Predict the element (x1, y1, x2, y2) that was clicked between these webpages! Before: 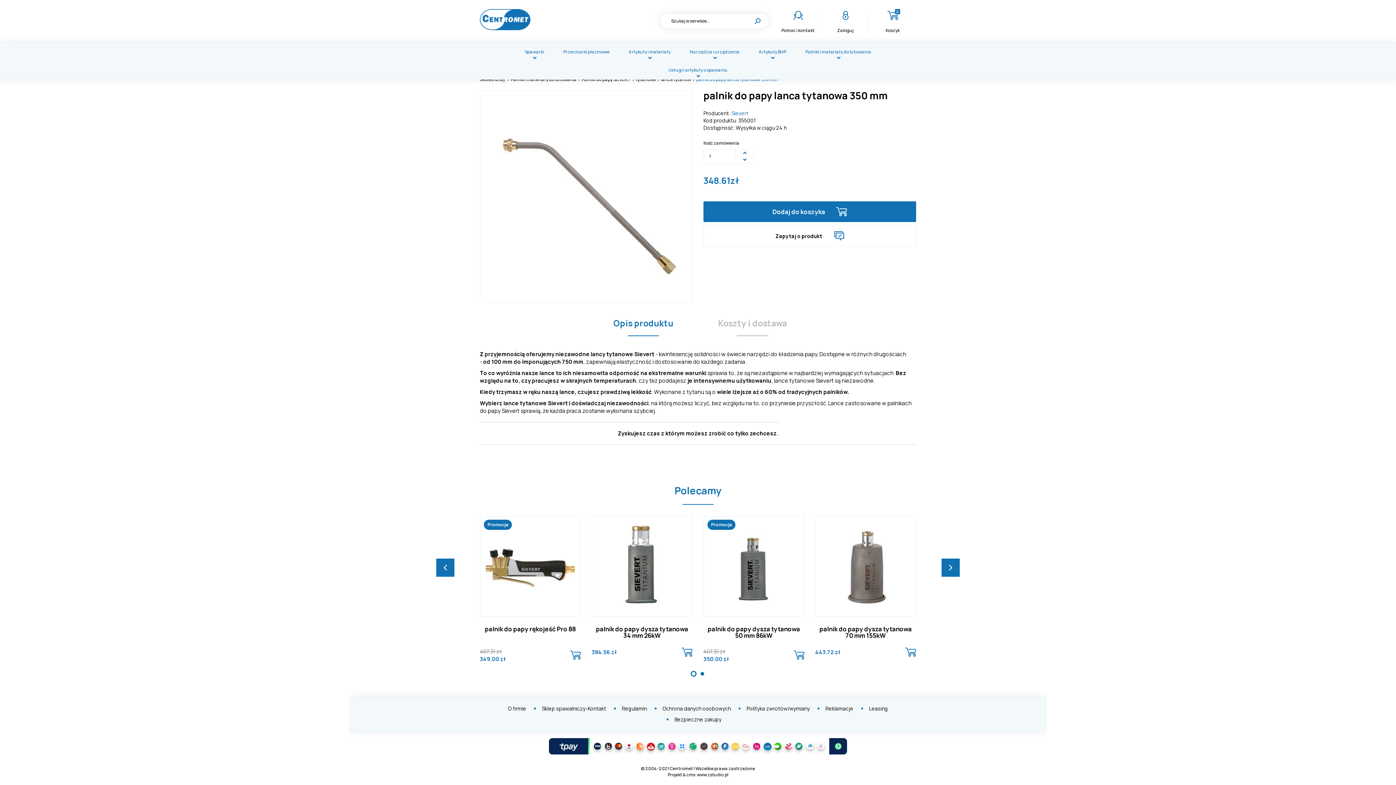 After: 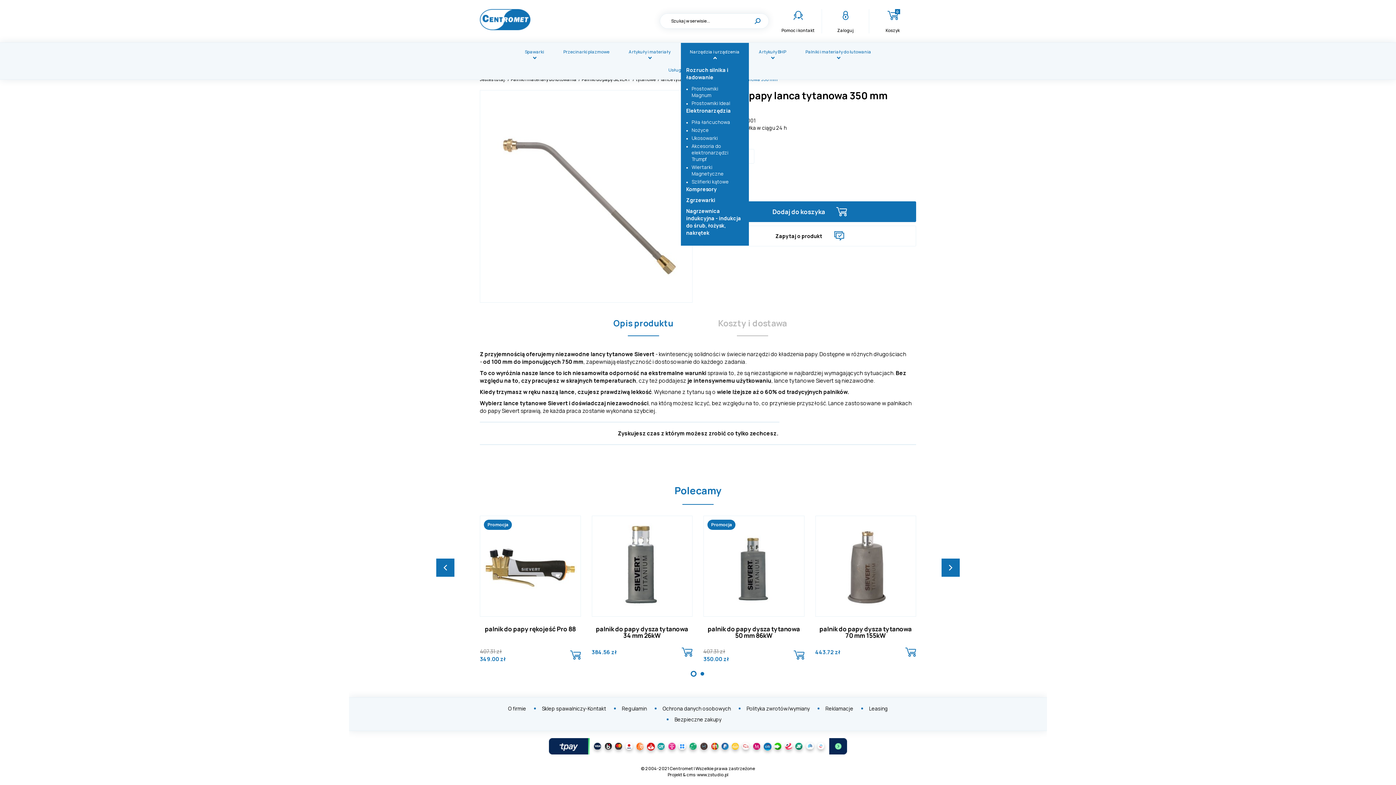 Action: bbox: (680, 42, 748, 61) label: Narzędzia i urządzenia